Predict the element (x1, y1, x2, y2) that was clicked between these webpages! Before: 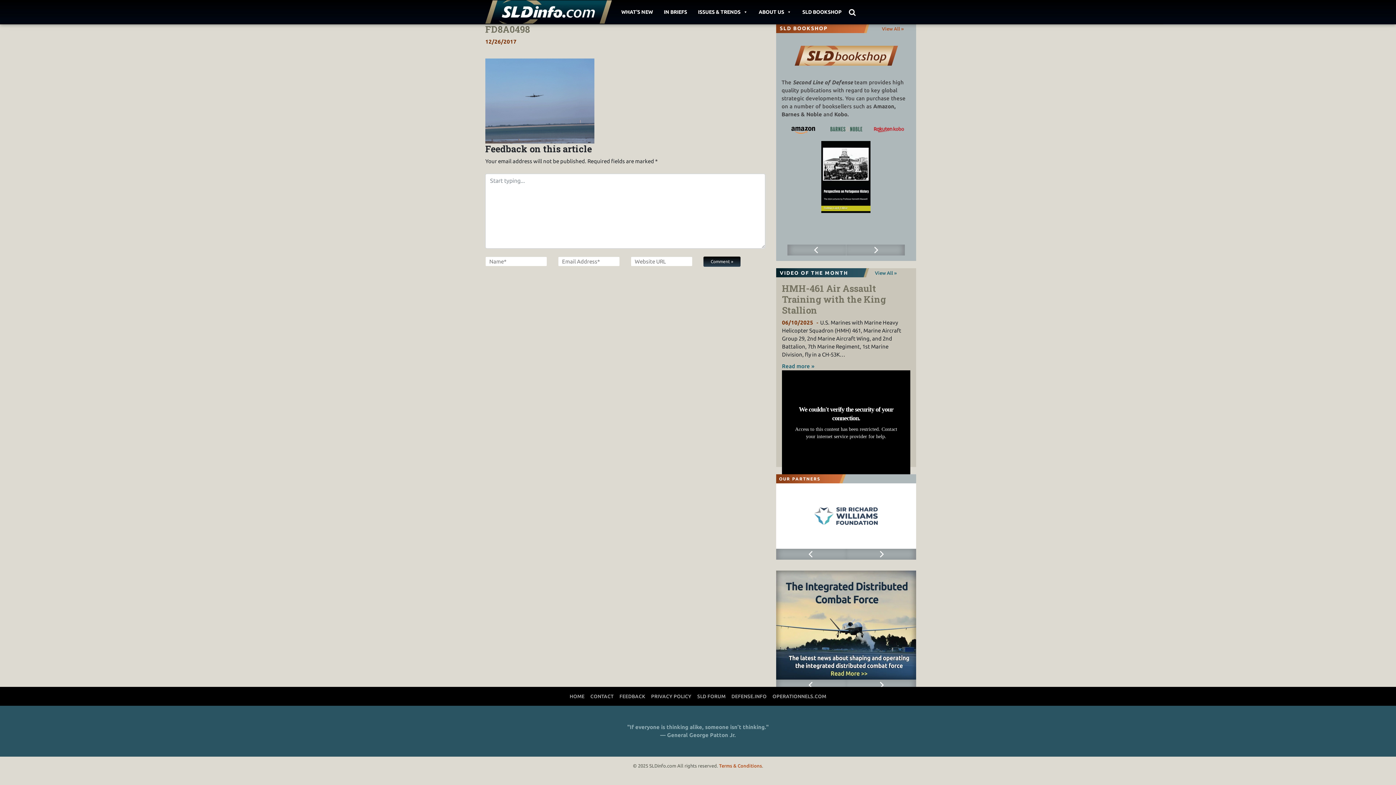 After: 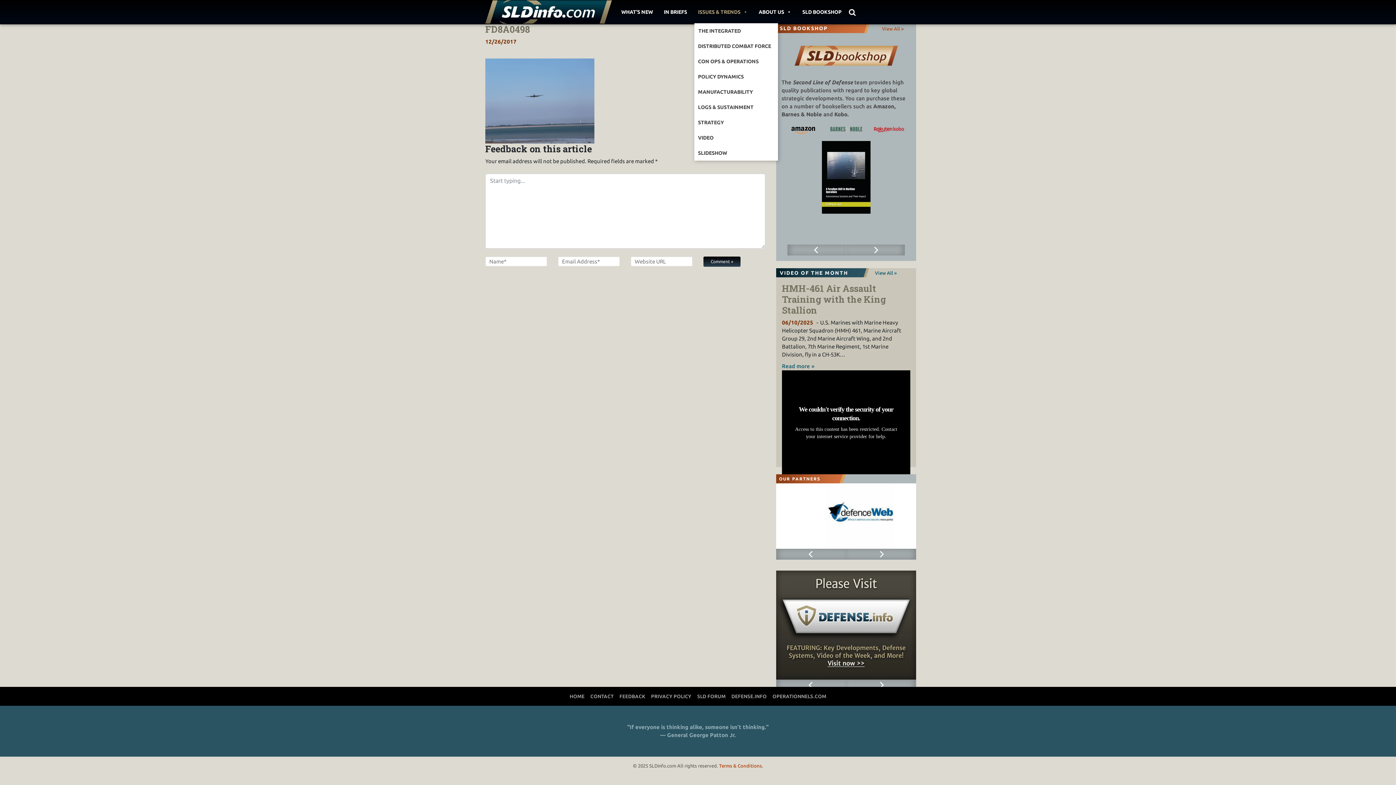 Action: bbox: (694, 0, 751, 23) label: ISSUES & TRENDS